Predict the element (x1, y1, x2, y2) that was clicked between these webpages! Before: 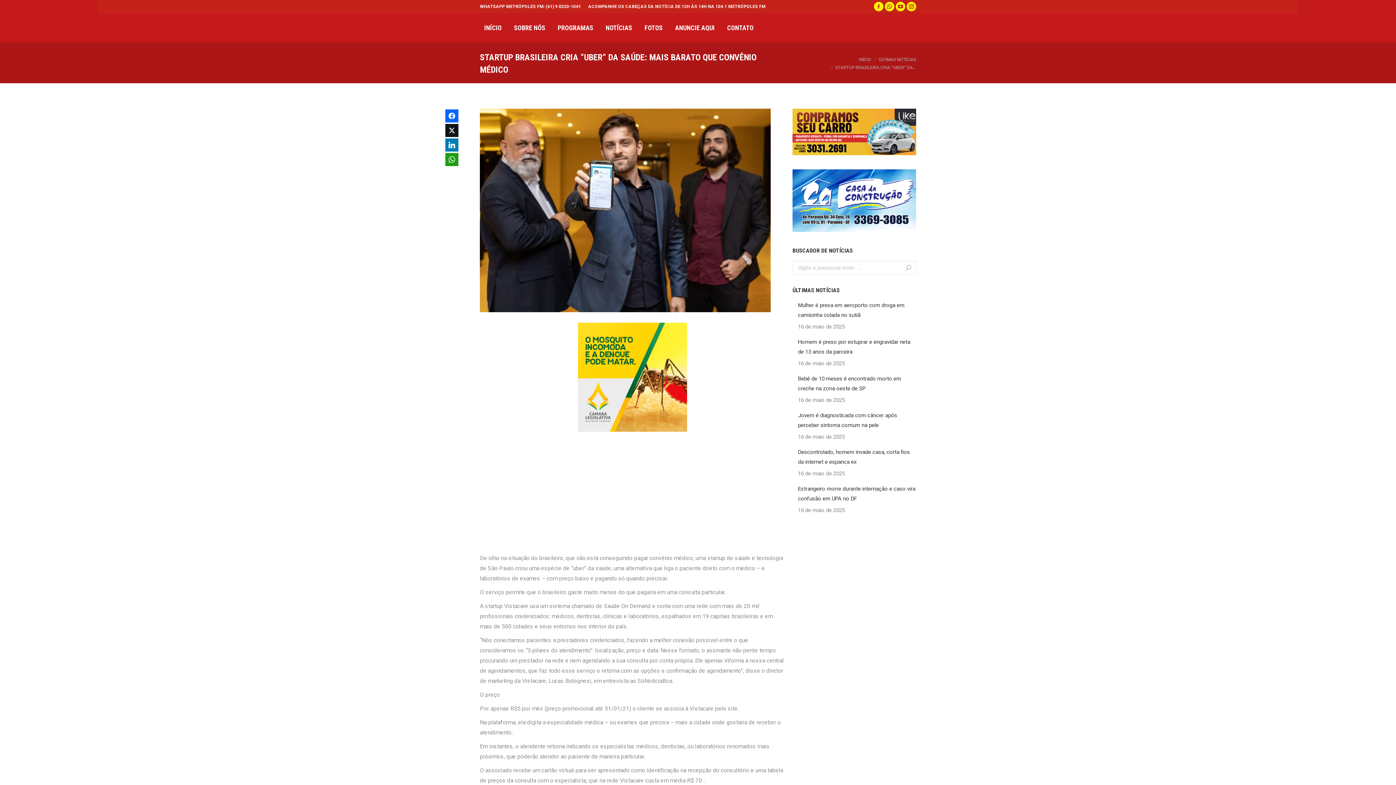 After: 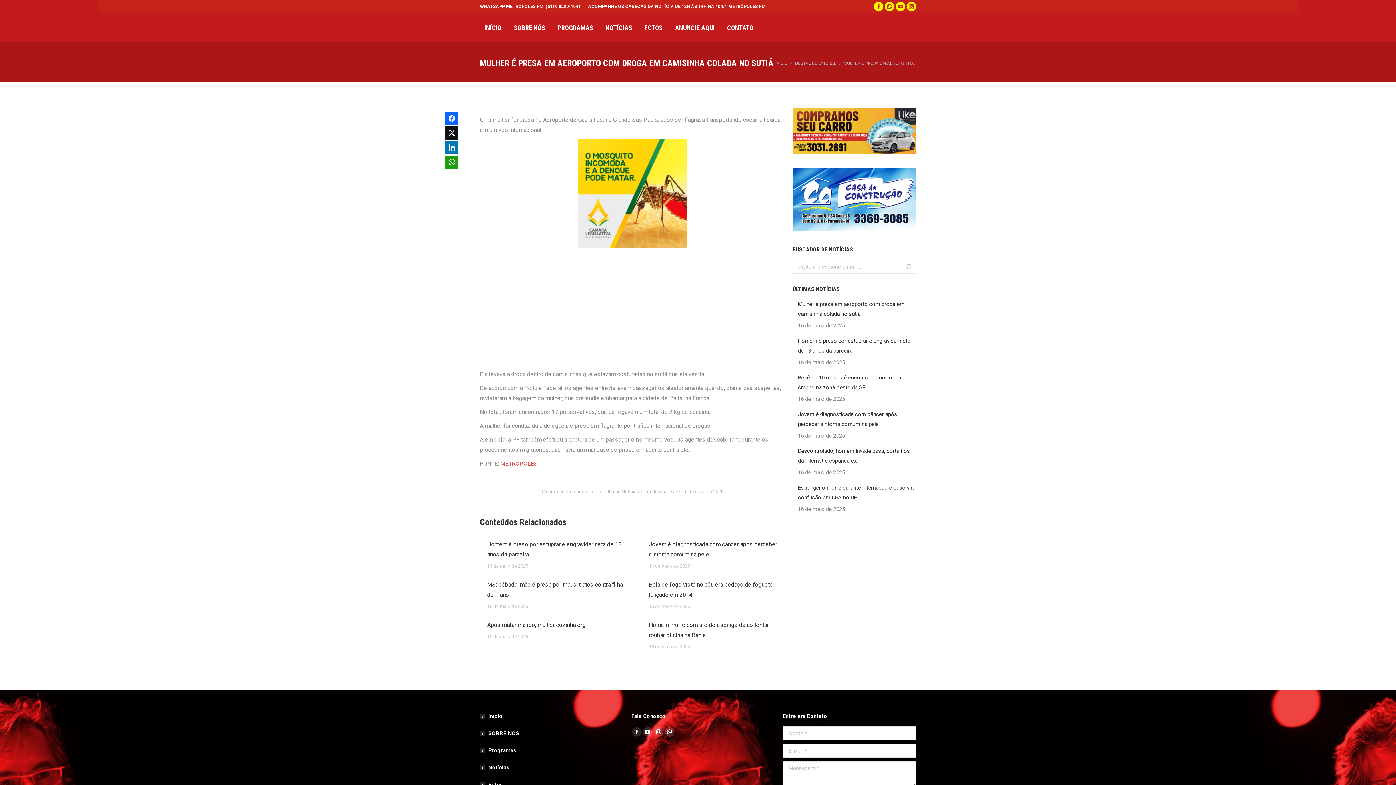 Action: bbox: (798, 300, 916, 320) label: Mulher é presa em aeroporto com droga em camisinha colada no sutiã